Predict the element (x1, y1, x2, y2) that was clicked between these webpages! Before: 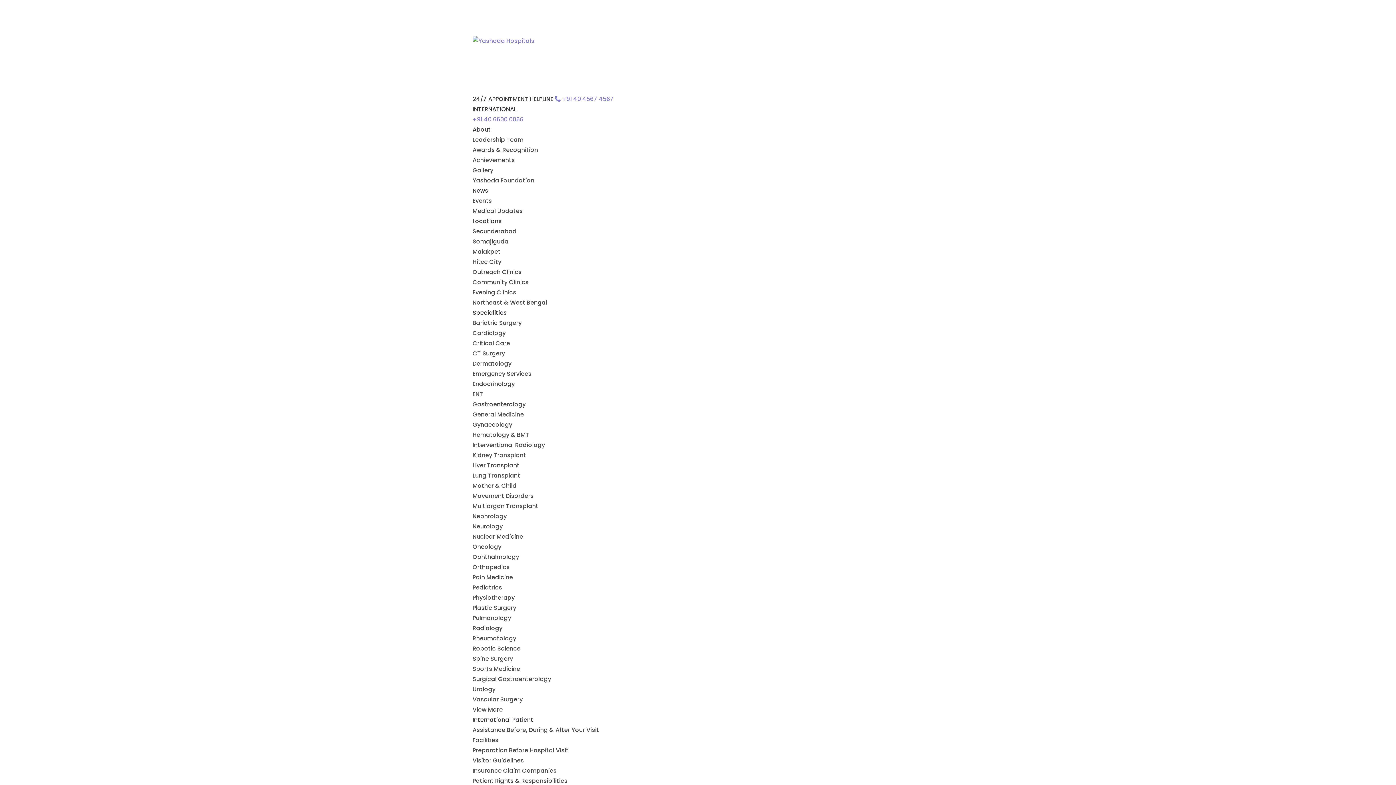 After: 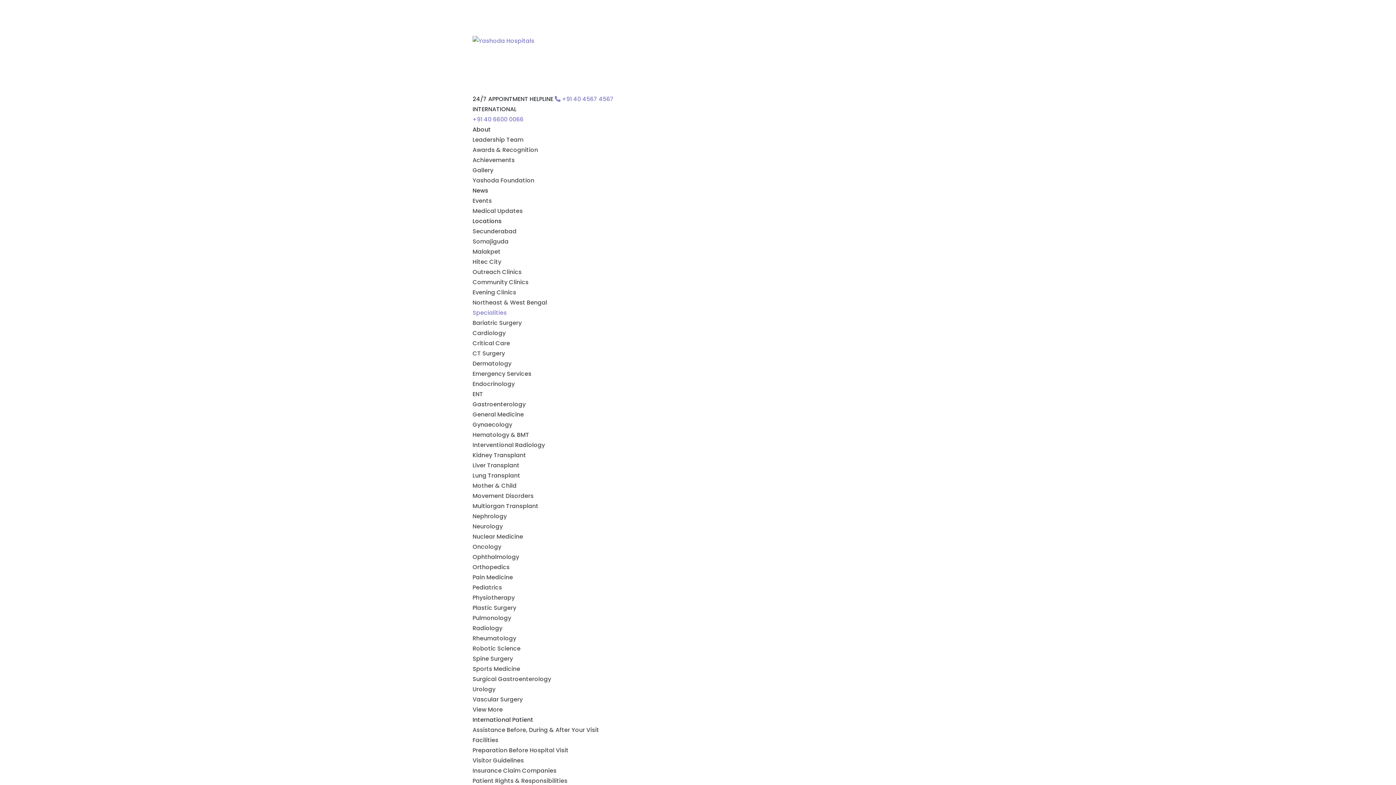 Action: label: Pain Medicine bbox: (472, 573, 513, 581)